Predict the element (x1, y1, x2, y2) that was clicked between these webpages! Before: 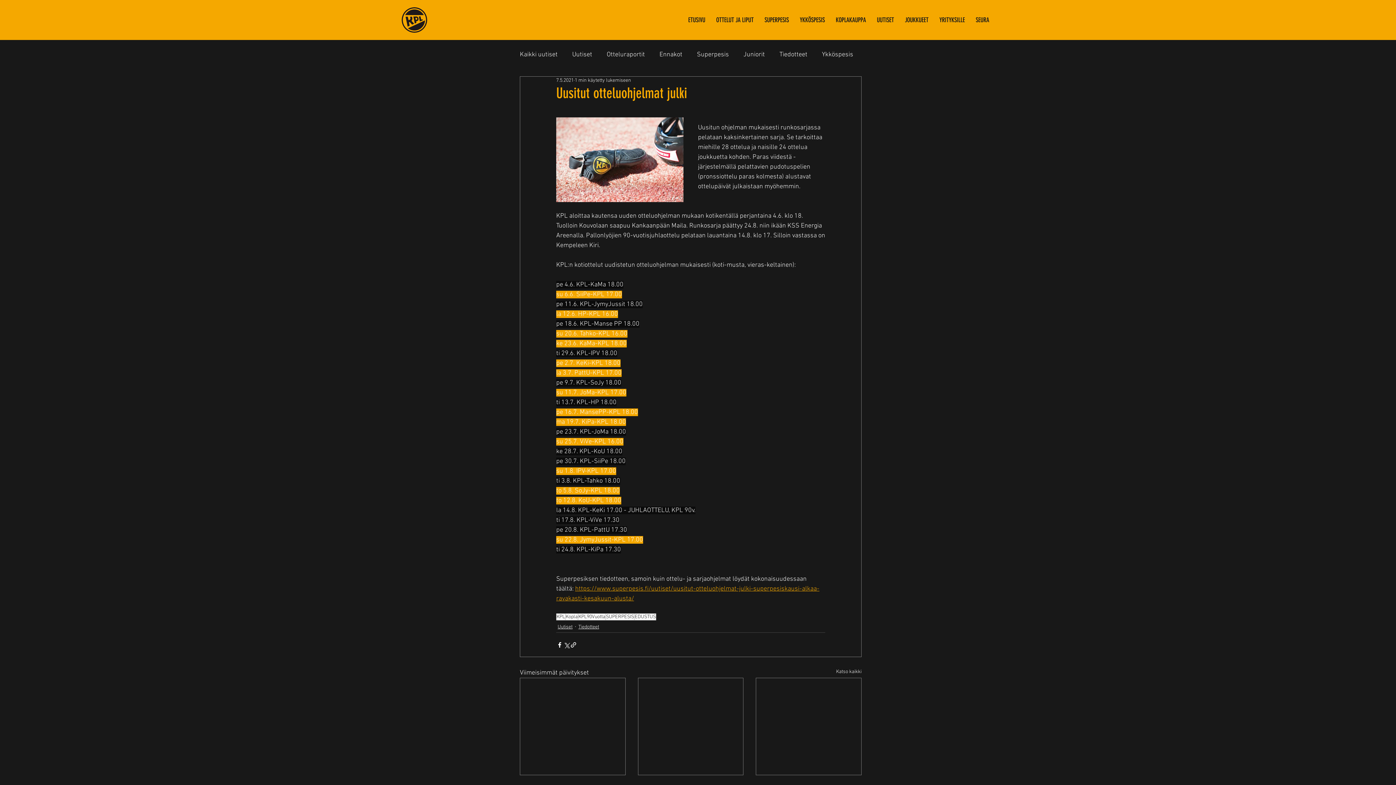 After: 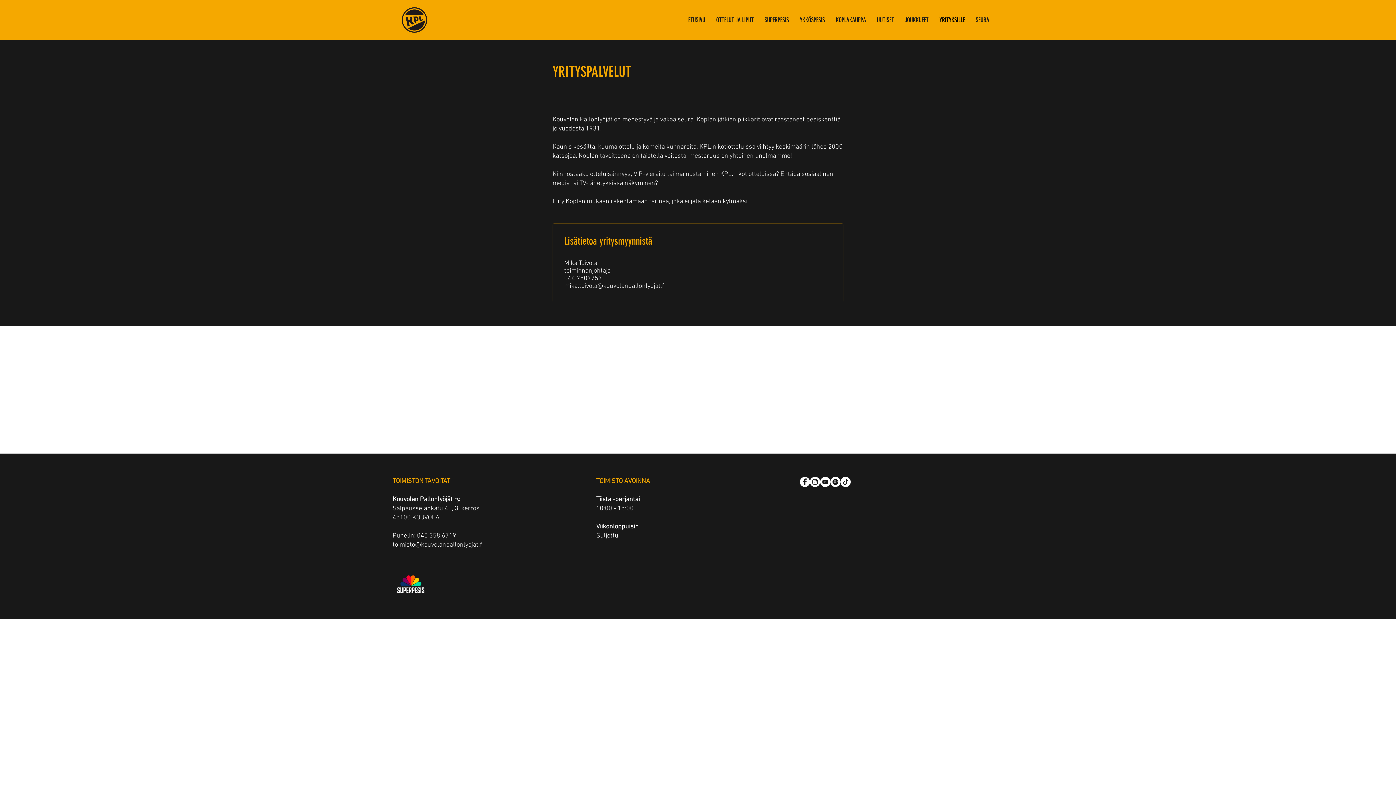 Action: bbox: (934, 11, 970, 28) label: YRITYKSILLE